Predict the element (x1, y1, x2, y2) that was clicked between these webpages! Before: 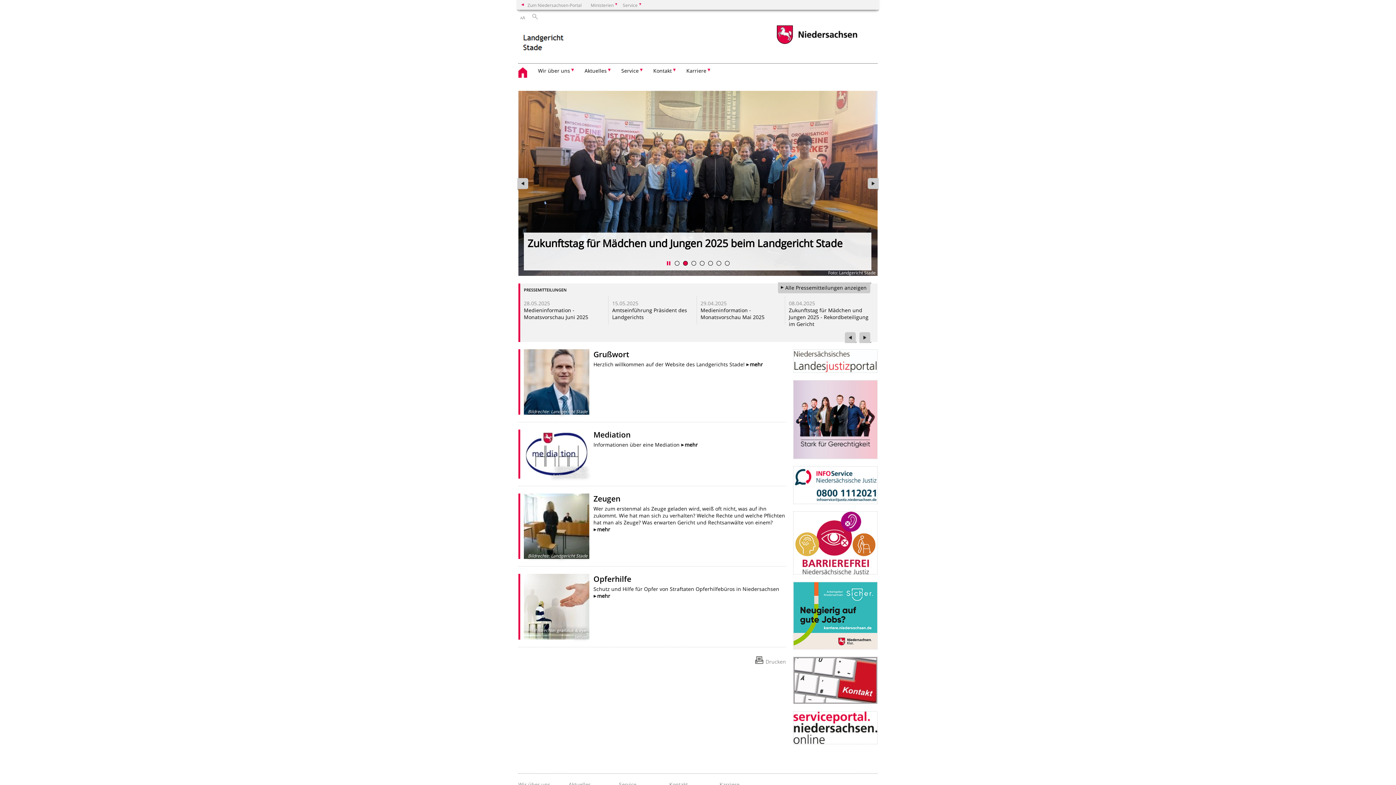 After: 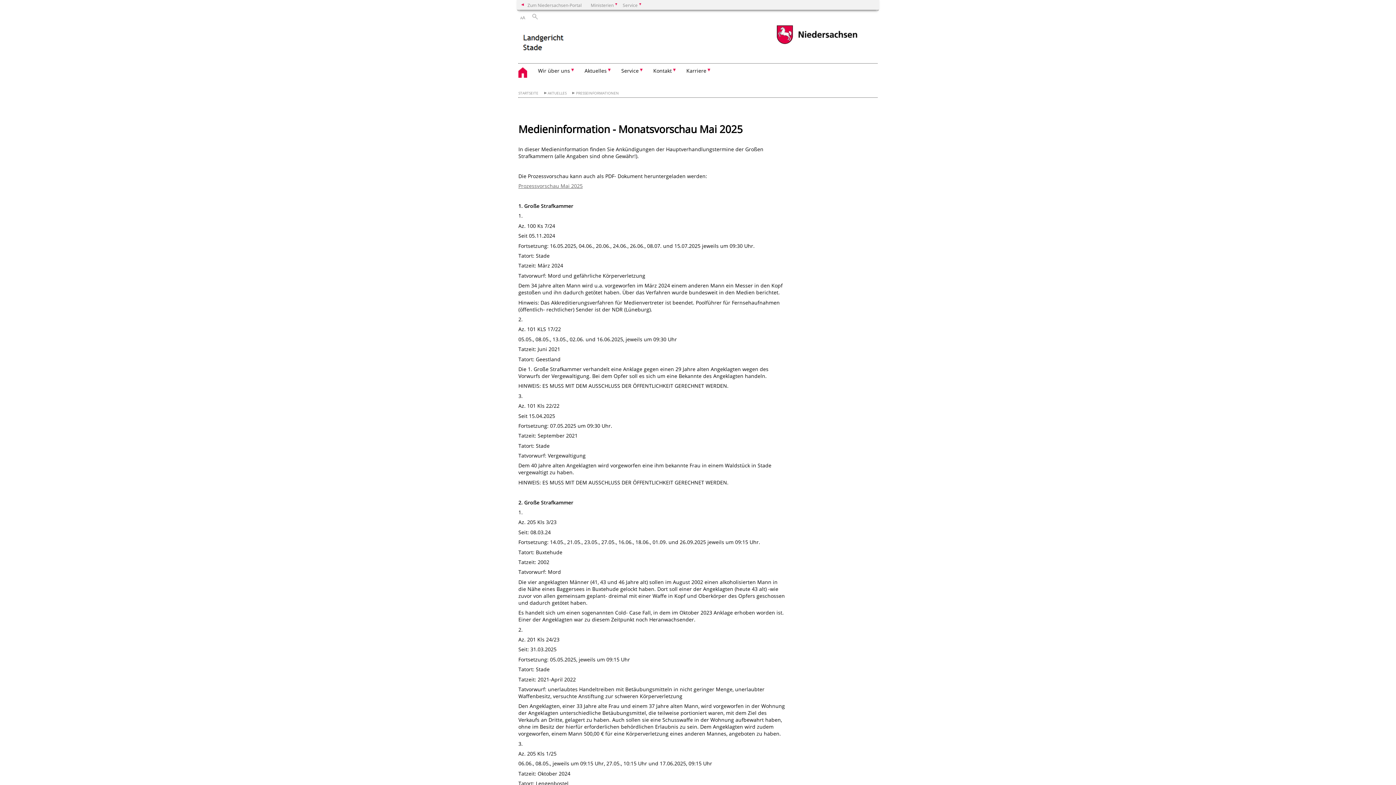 Action: bbox: (700, 306, 764, 320) label: Medieninformation - Monatsvorschau Mai 2025